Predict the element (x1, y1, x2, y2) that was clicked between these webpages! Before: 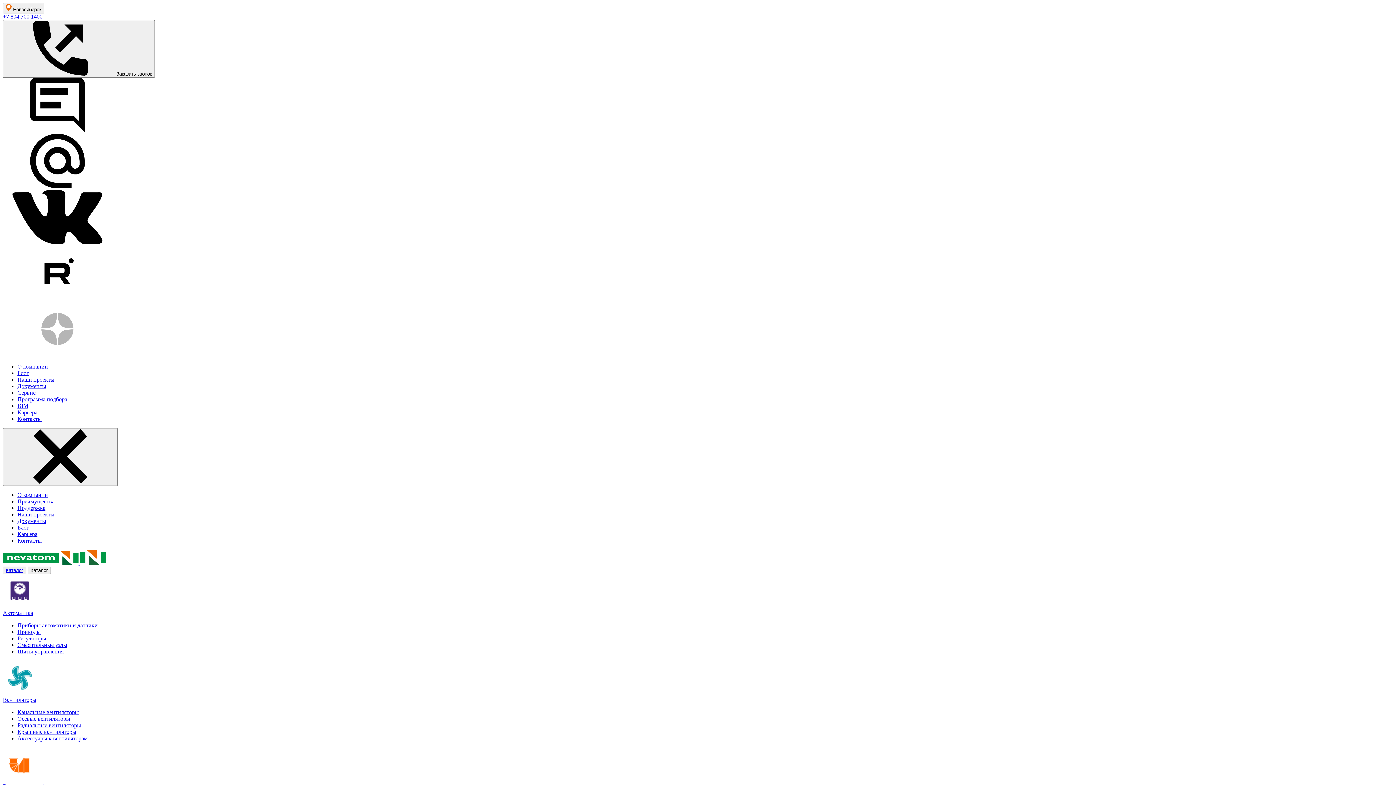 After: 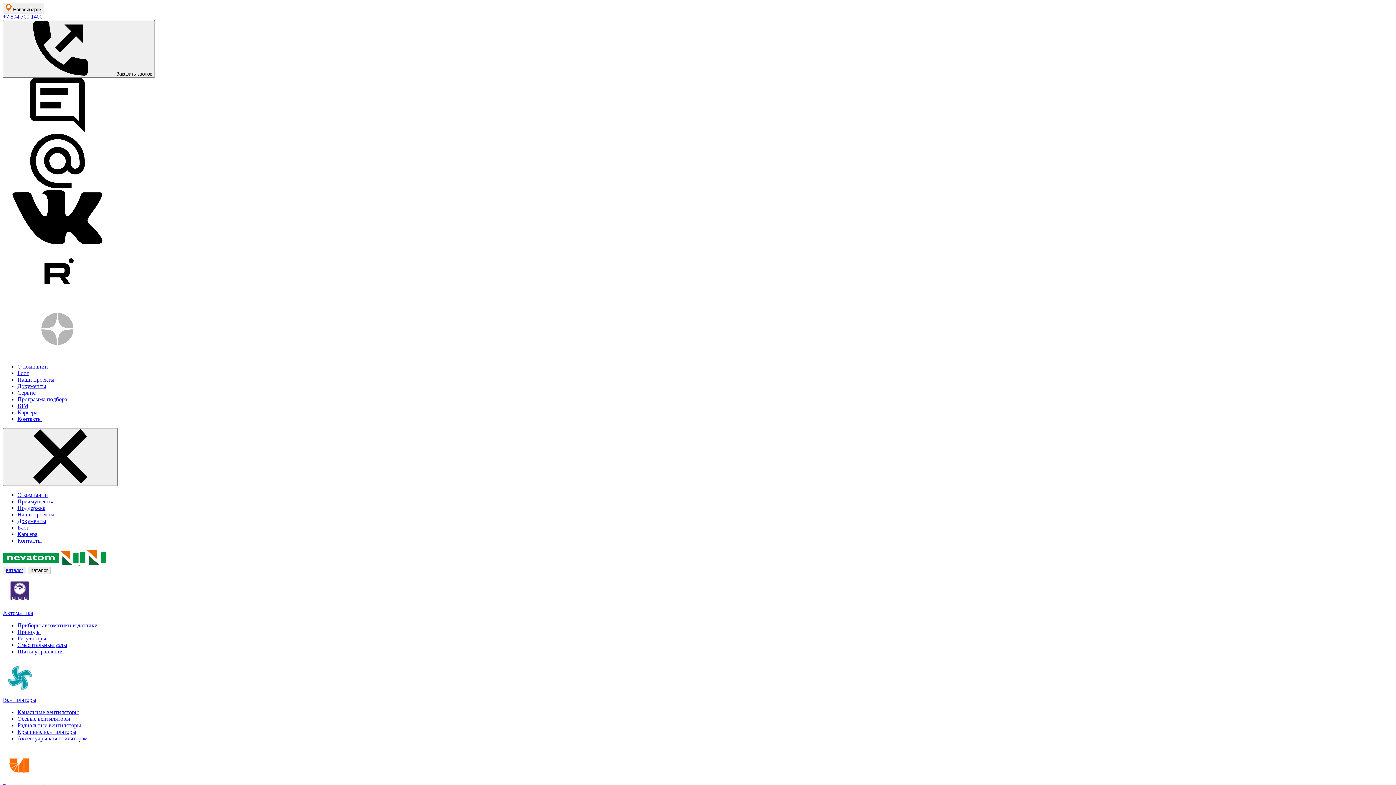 Action: bbox: (17, 722, 81, 728) label: Радиальные вентиляторы